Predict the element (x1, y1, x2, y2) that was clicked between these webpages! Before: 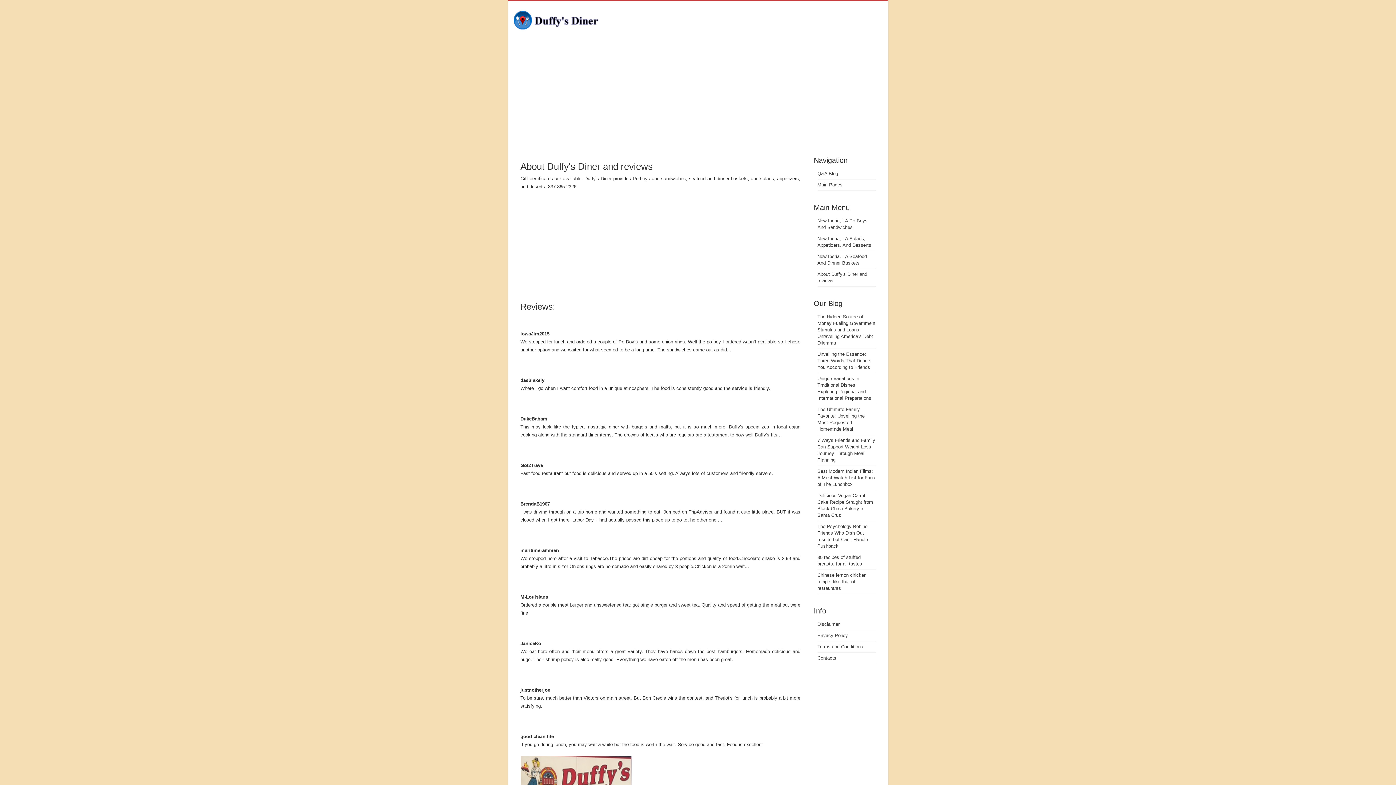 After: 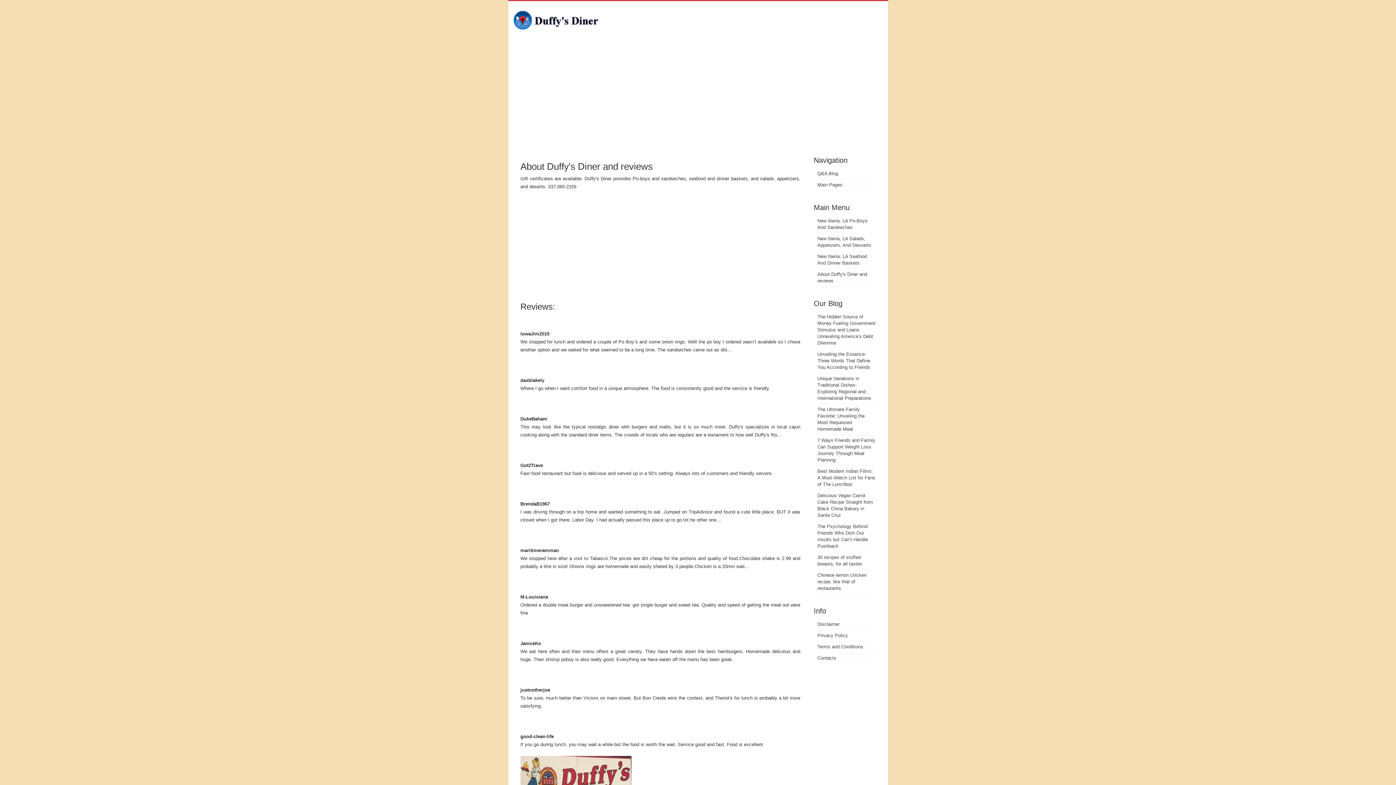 Action: label: Contacts bbox: (817, 655, 836, 661)